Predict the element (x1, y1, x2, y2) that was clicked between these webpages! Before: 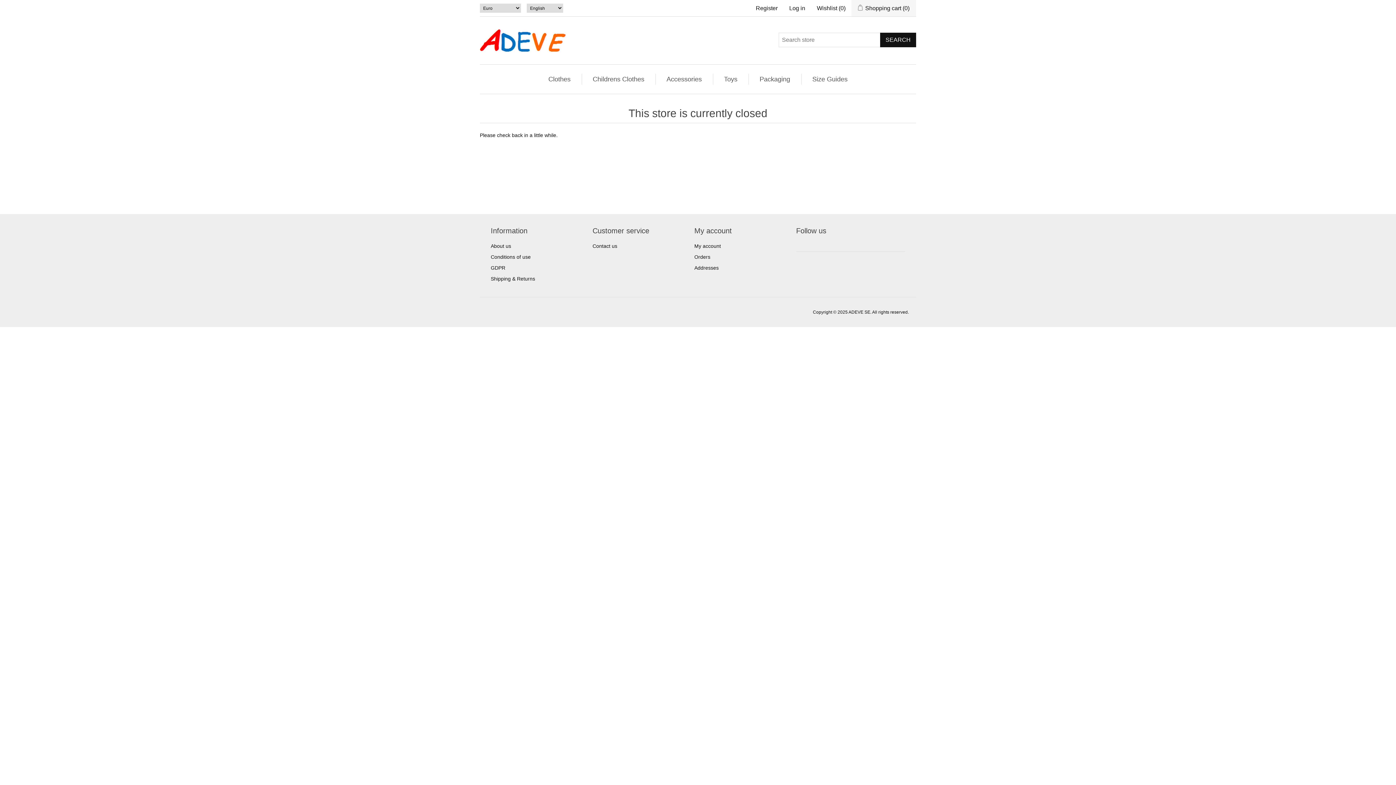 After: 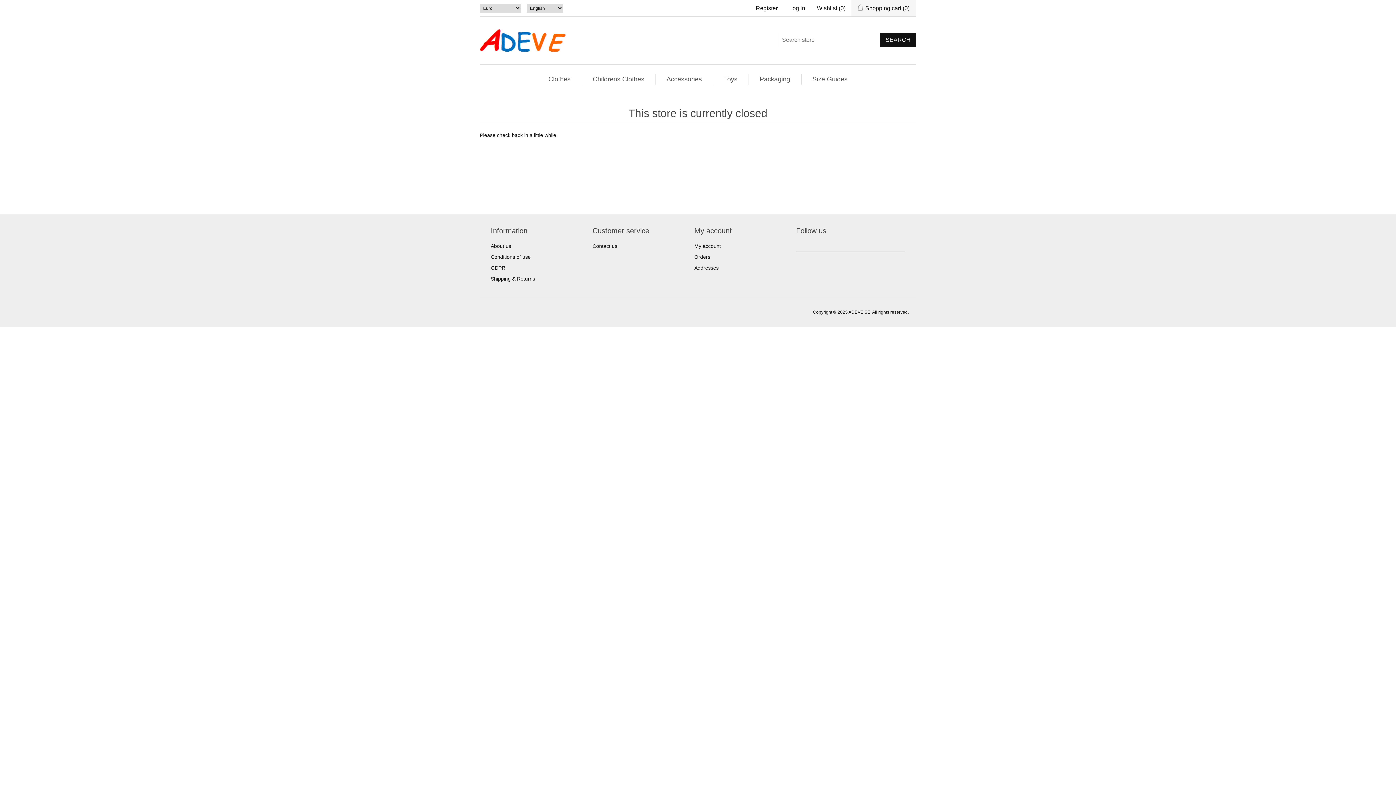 Action: label: Childrens Clothes bbox: (589, 73, 648, 84)